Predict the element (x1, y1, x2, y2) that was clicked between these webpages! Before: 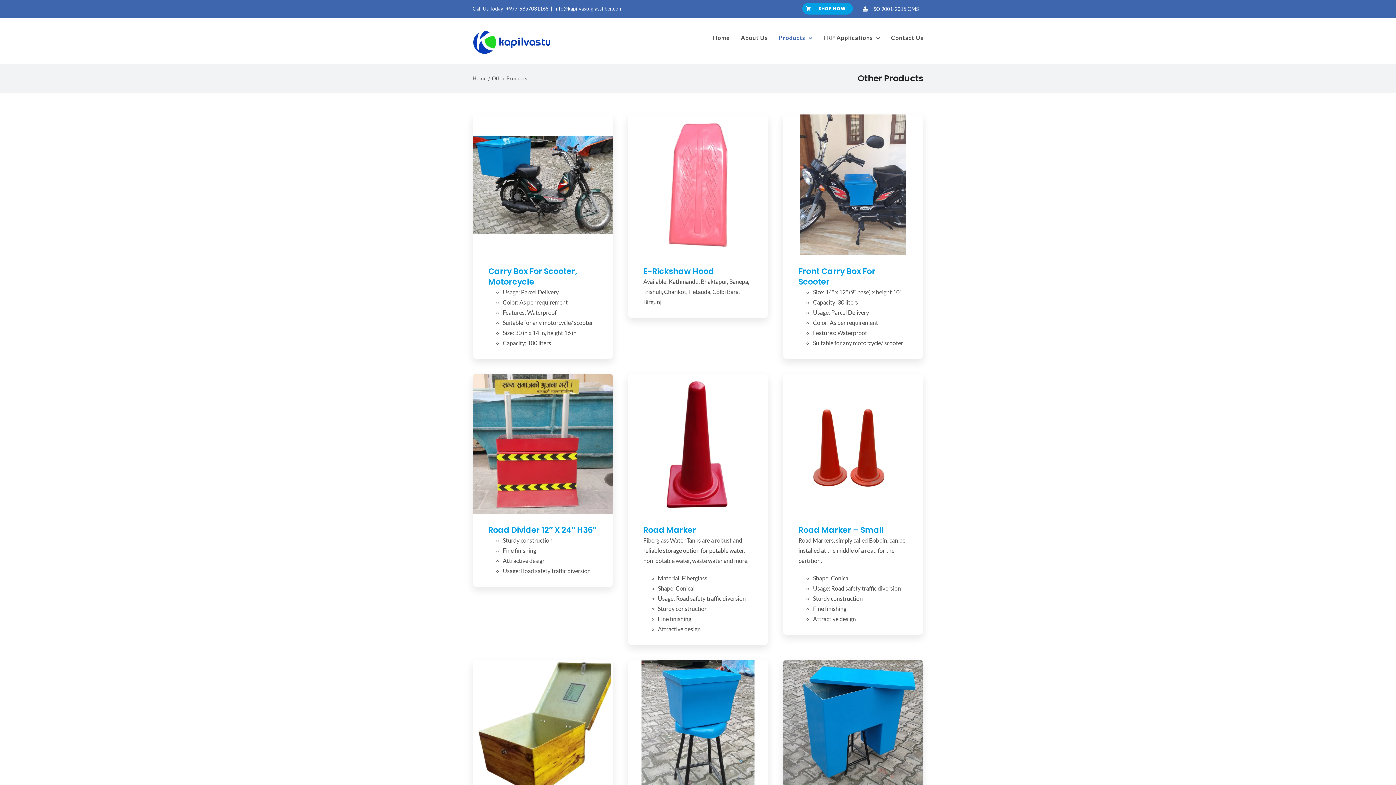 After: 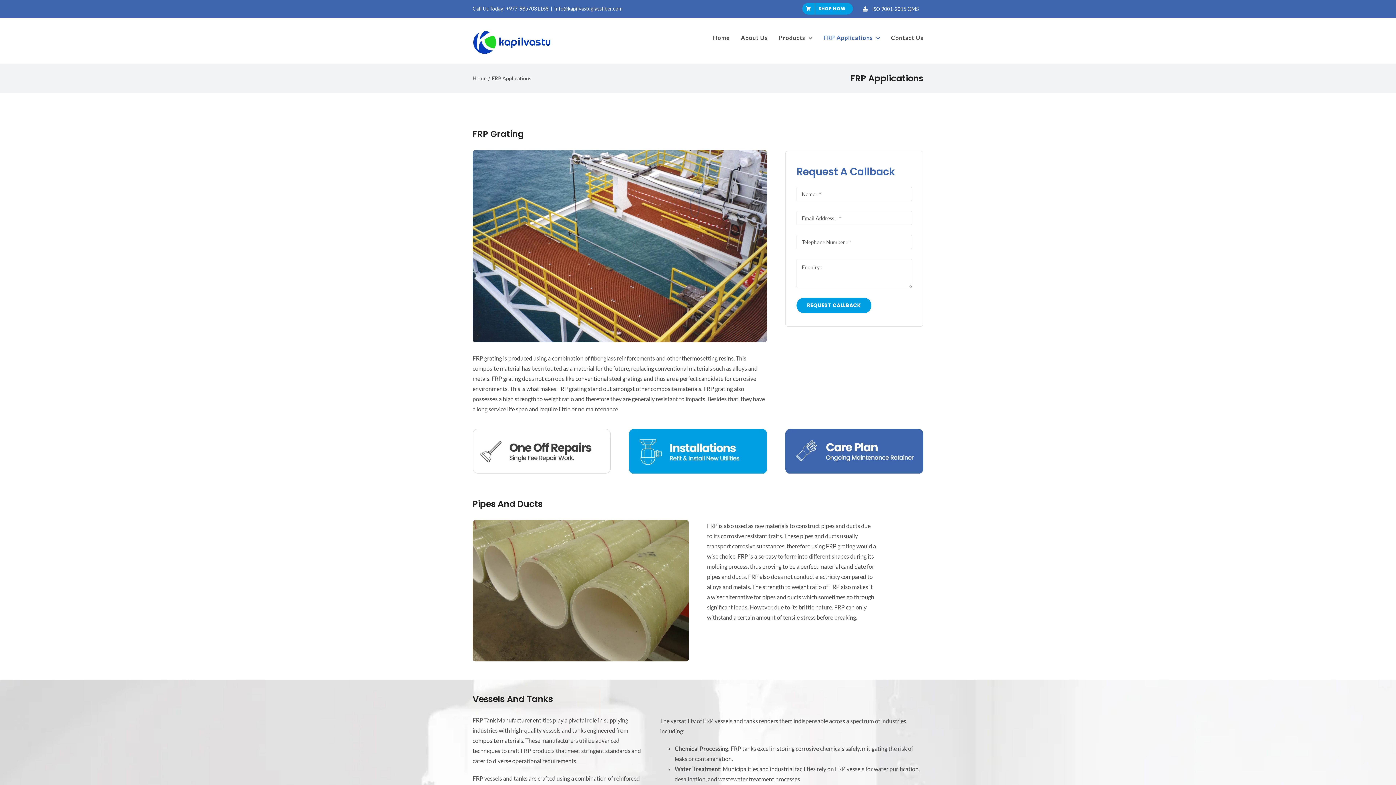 Action: label: FRP Applications bbox: (823, 17, 880, 57)